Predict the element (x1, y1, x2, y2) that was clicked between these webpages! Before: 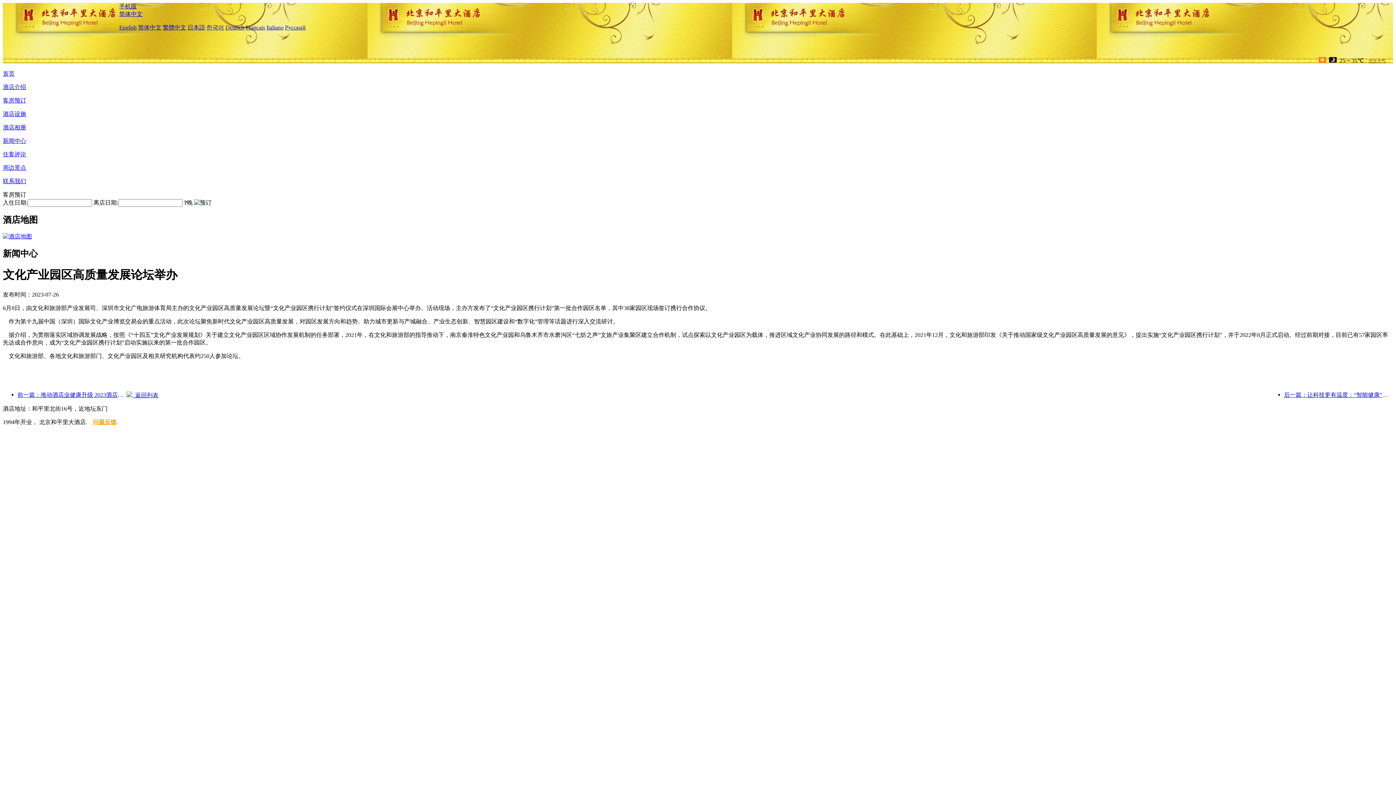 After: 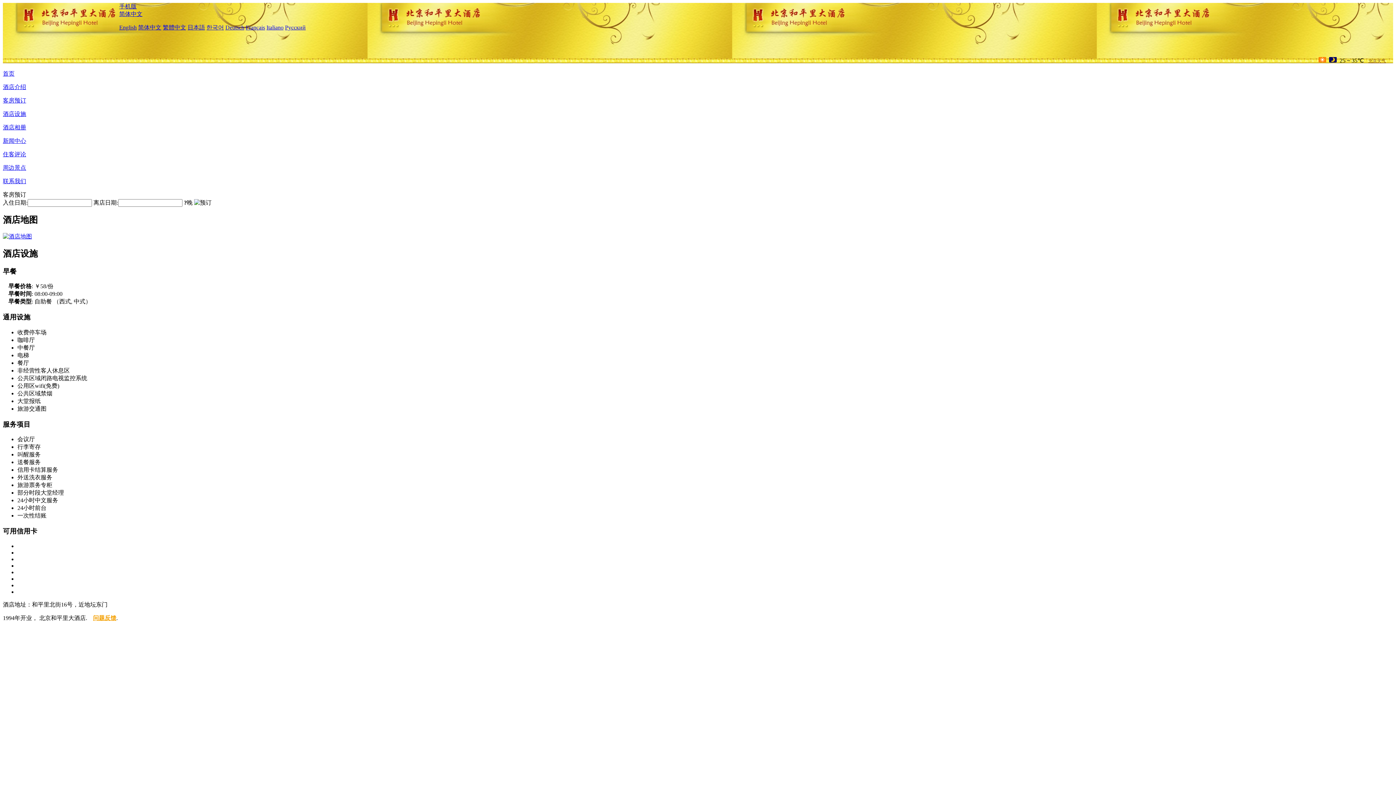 Action: bbox: (2, 110, 26, 117) label: 酒店设施